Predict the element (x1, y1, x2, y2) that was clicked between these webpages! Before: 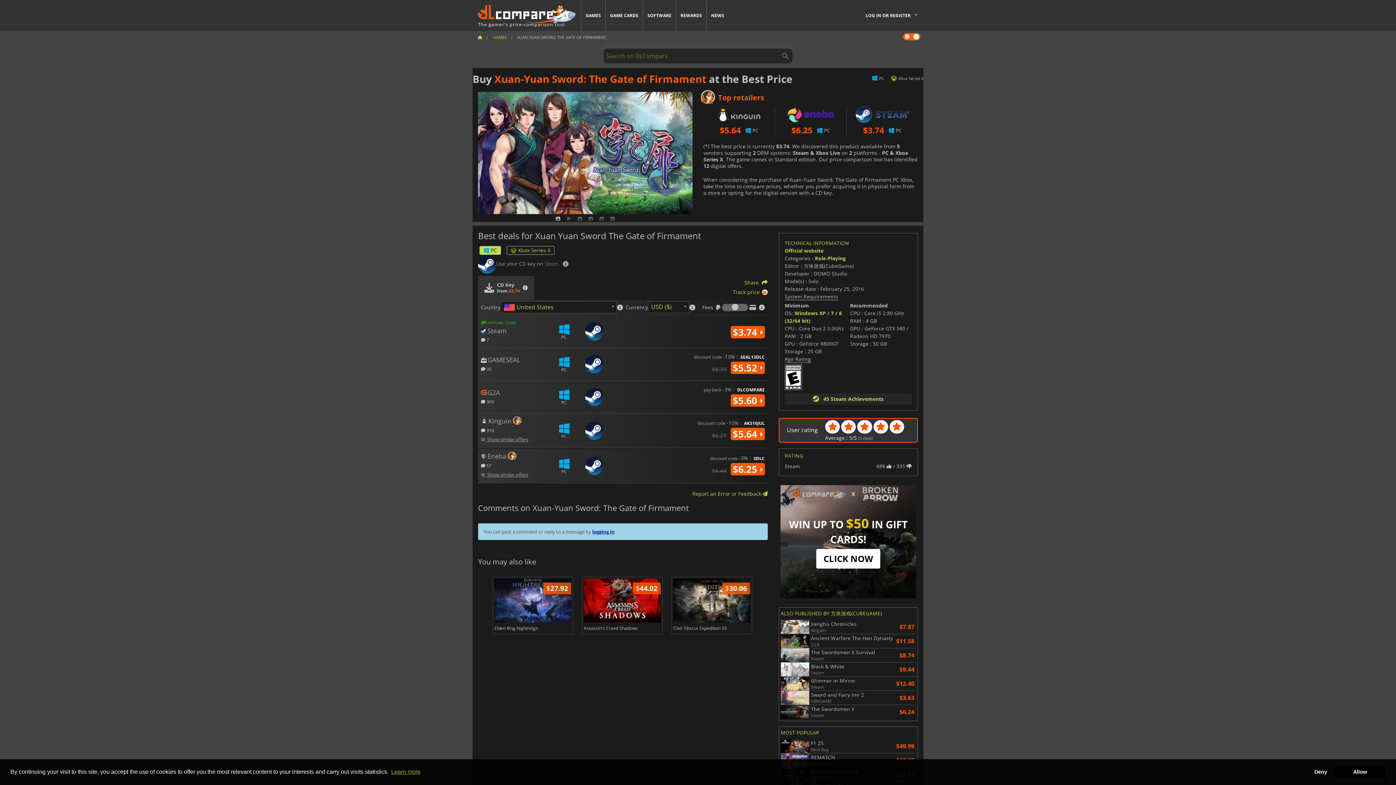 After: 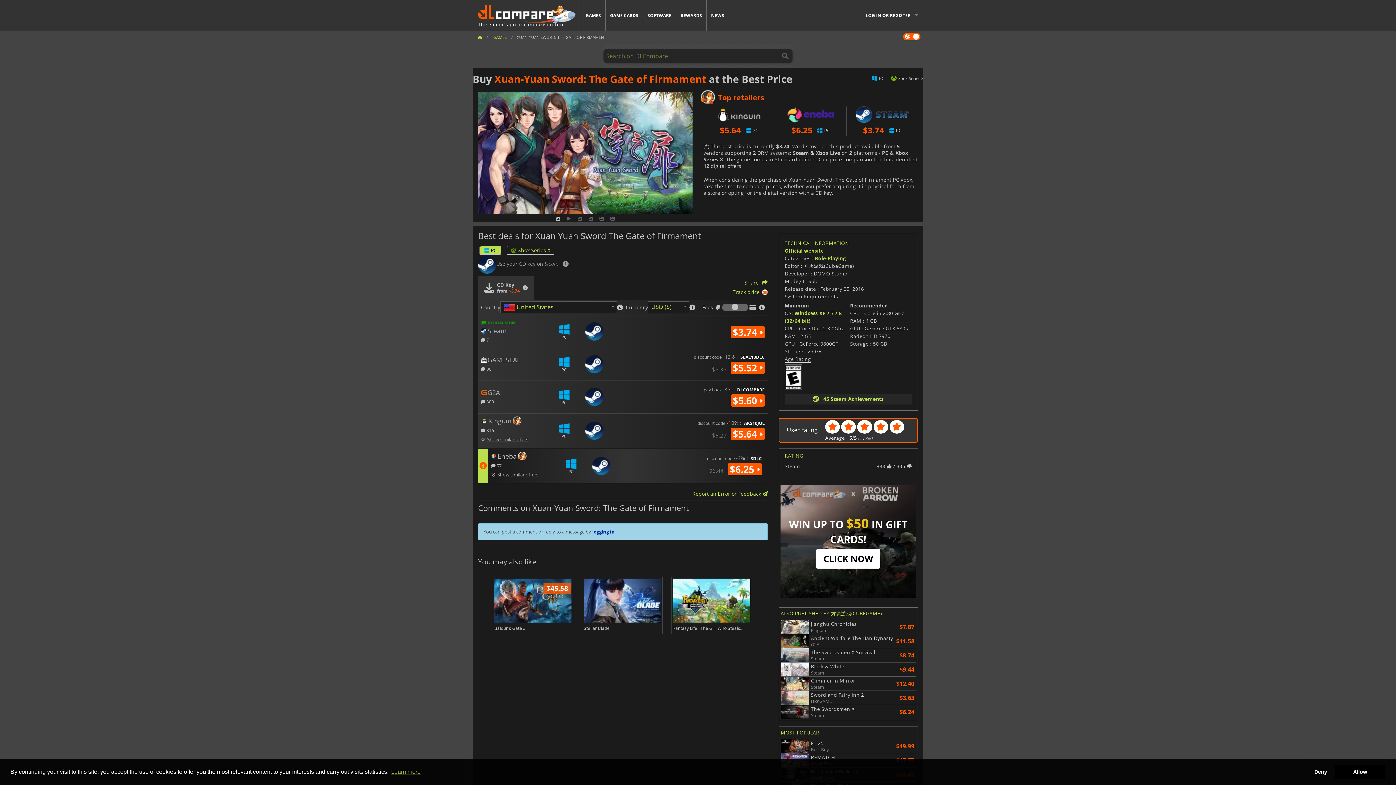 Action: bbox: (481, 451, 516, 460) label: Eneba